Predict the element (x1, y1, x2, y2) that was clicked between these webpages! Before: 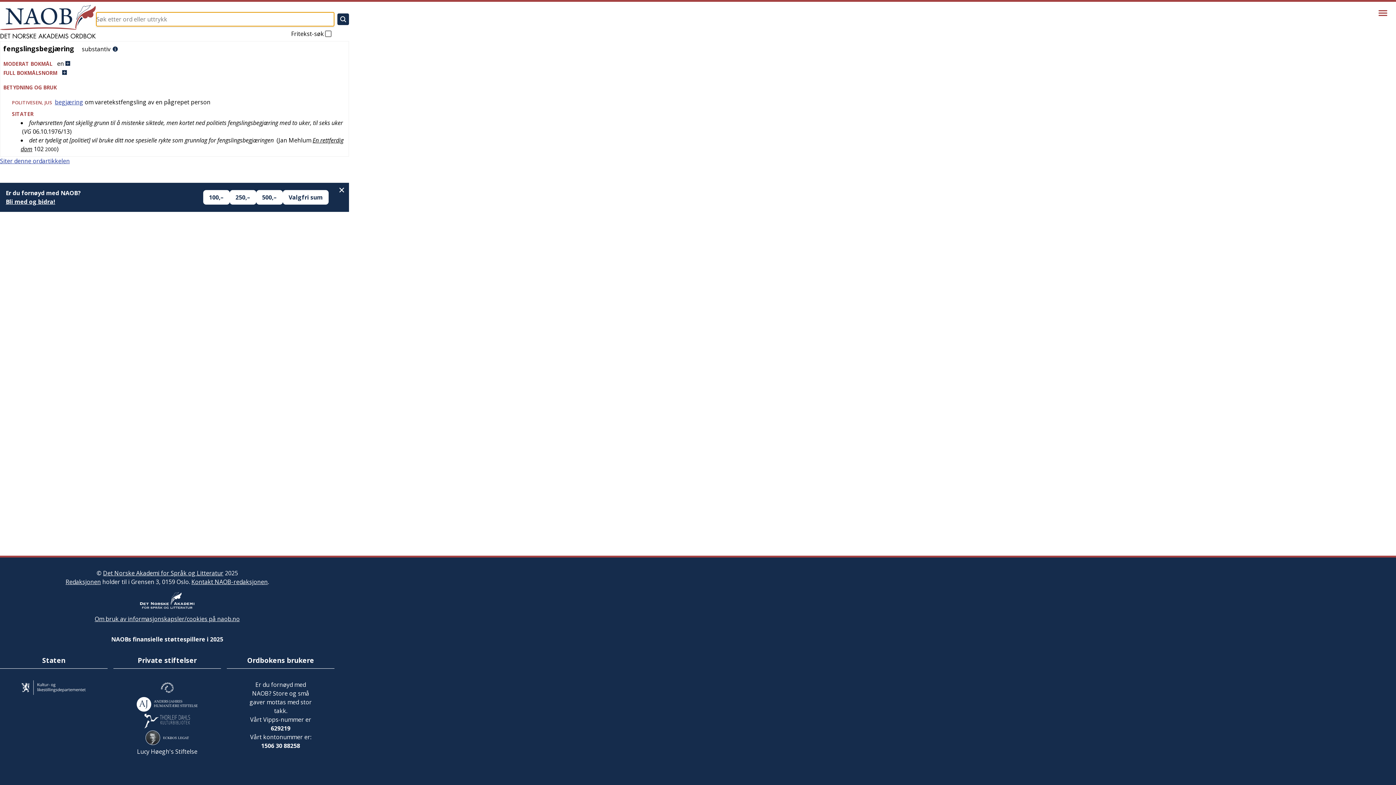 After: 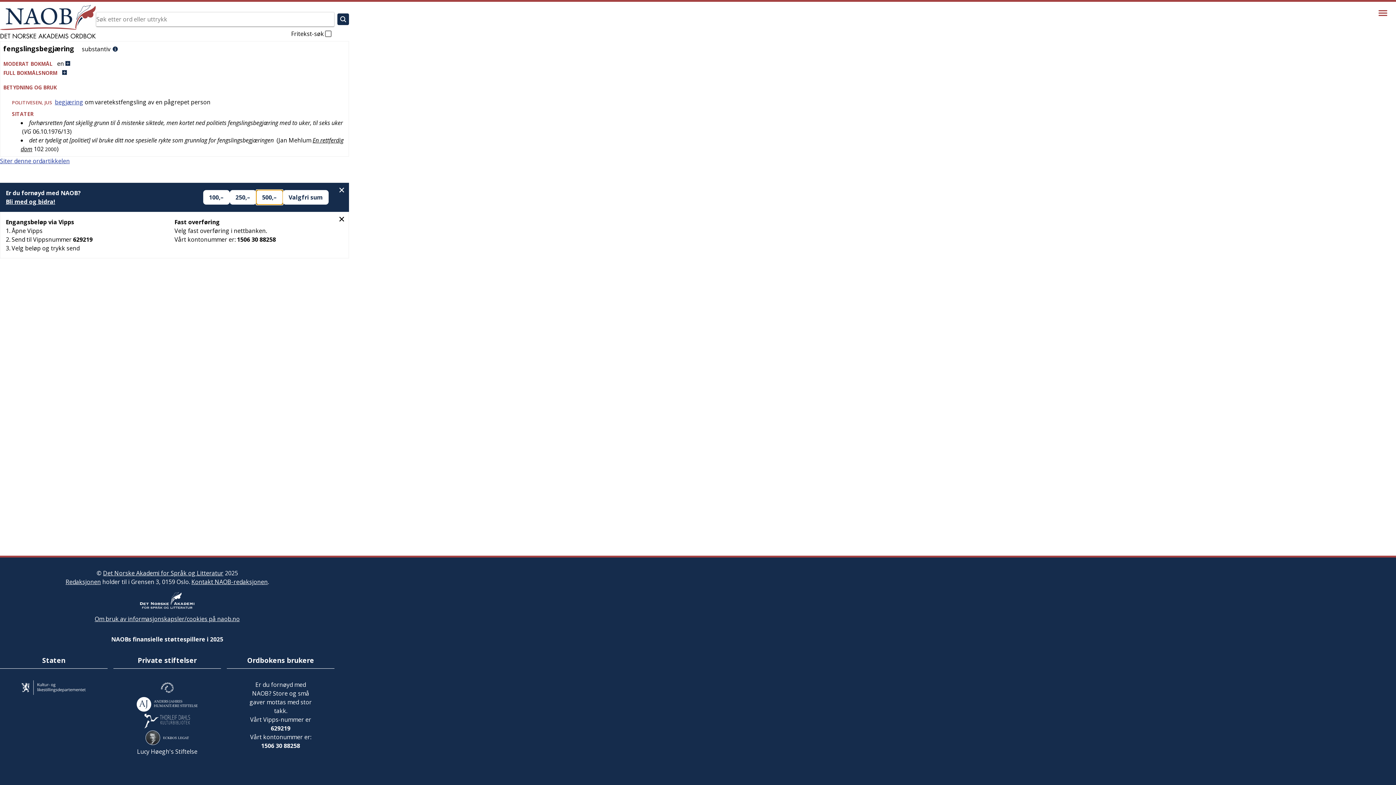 Action: bbox: (256, 190, 282, 204) label: 500,–